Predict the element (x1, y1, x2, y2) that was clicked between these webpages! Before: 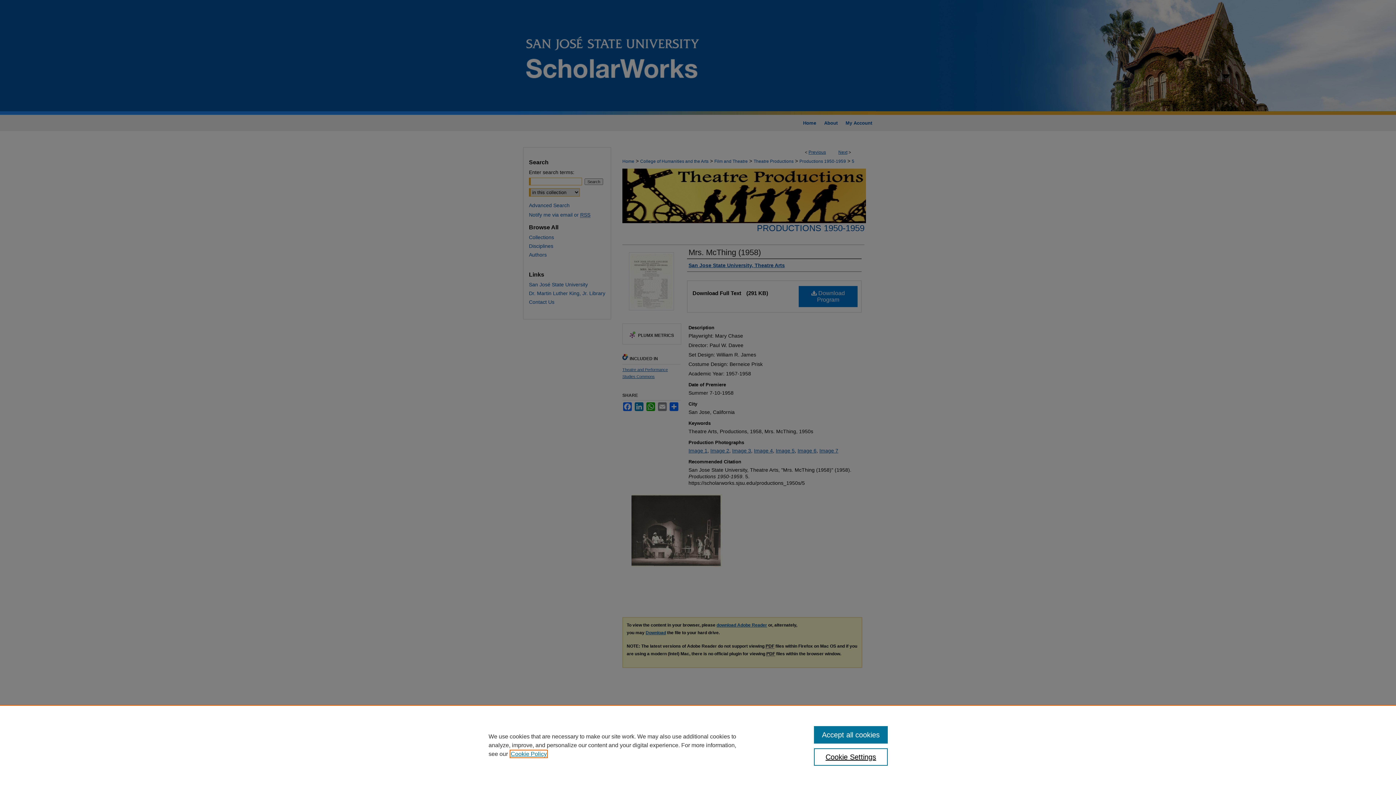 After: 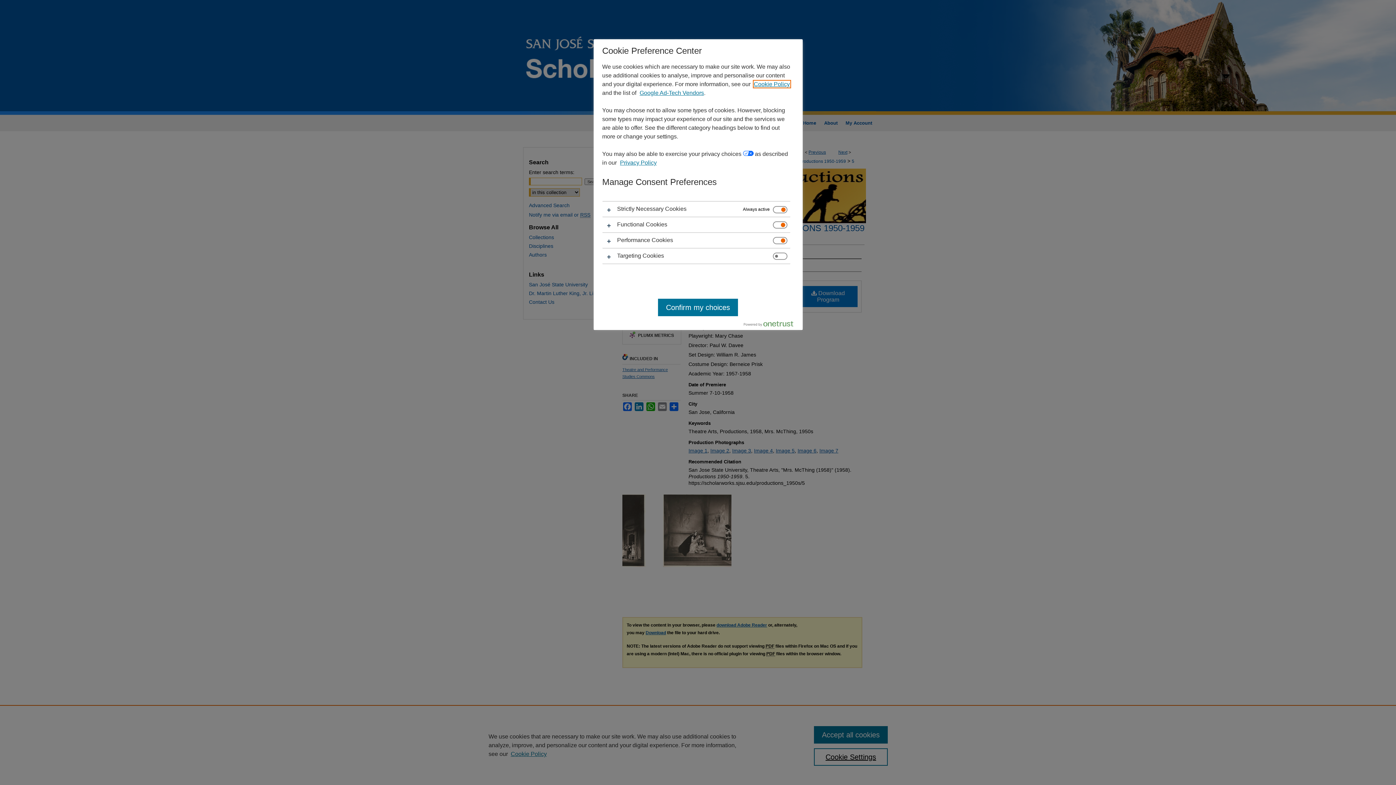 Action: bbox: (814, 748, 887, 766) label: Cookie Settings